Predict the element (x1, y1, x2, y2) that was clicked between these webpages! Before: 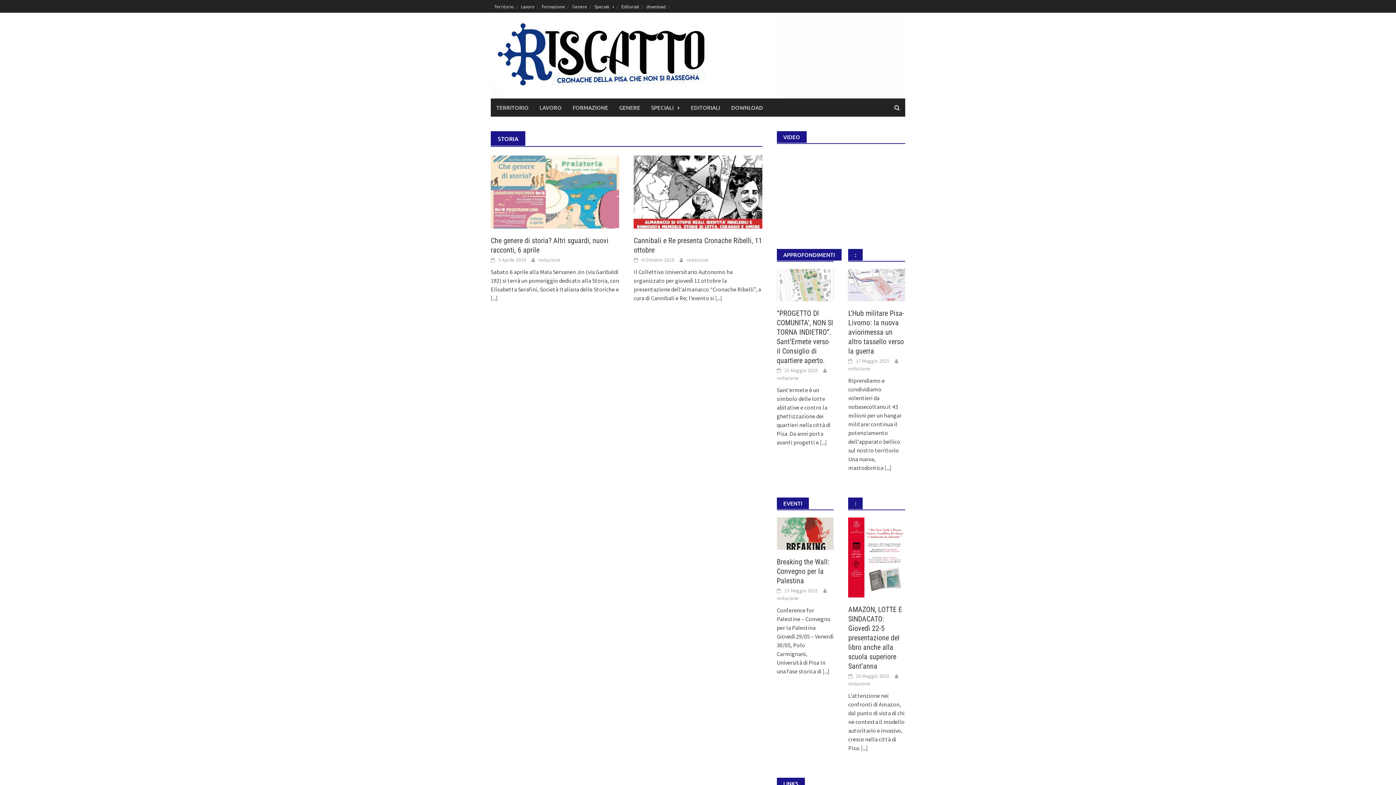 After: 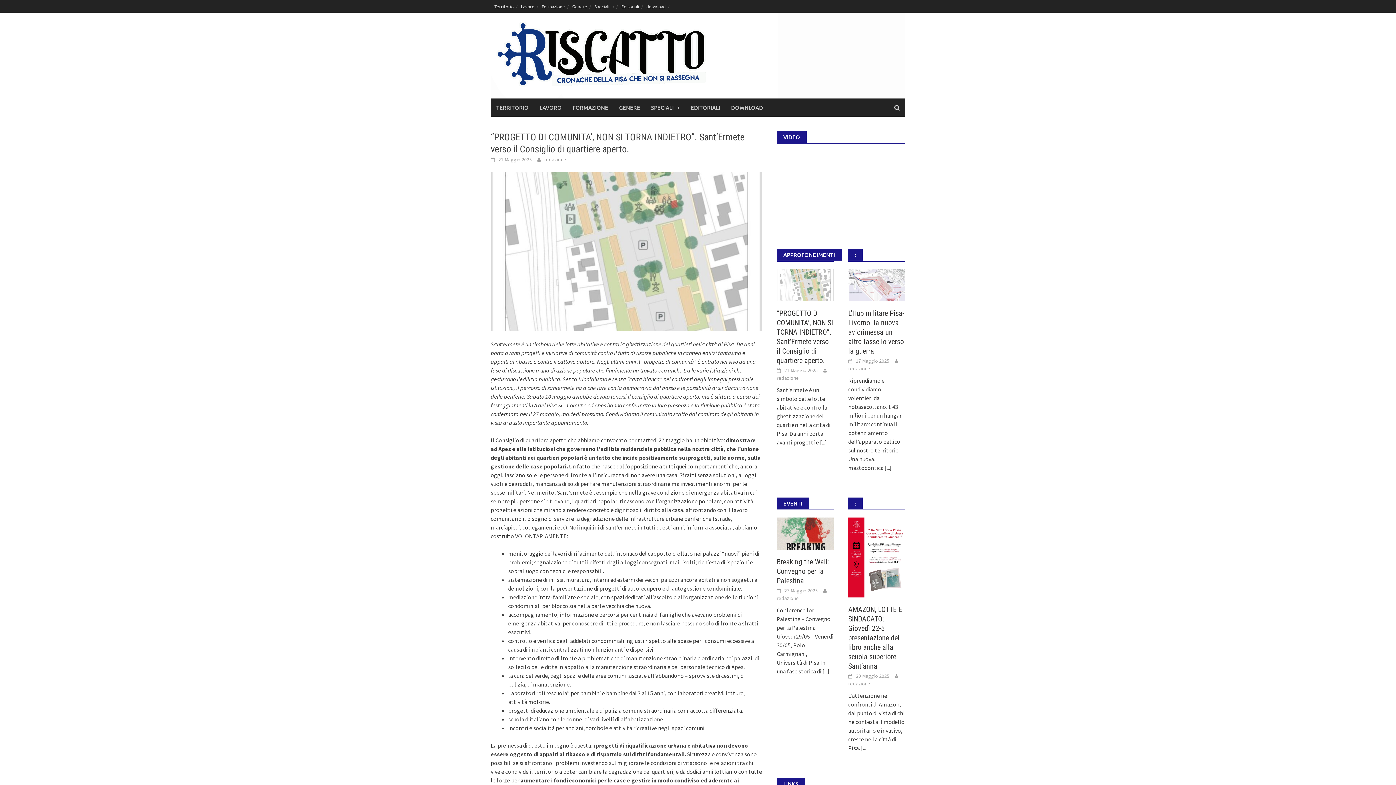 Action: bbox: (776, 280, 833, 288)